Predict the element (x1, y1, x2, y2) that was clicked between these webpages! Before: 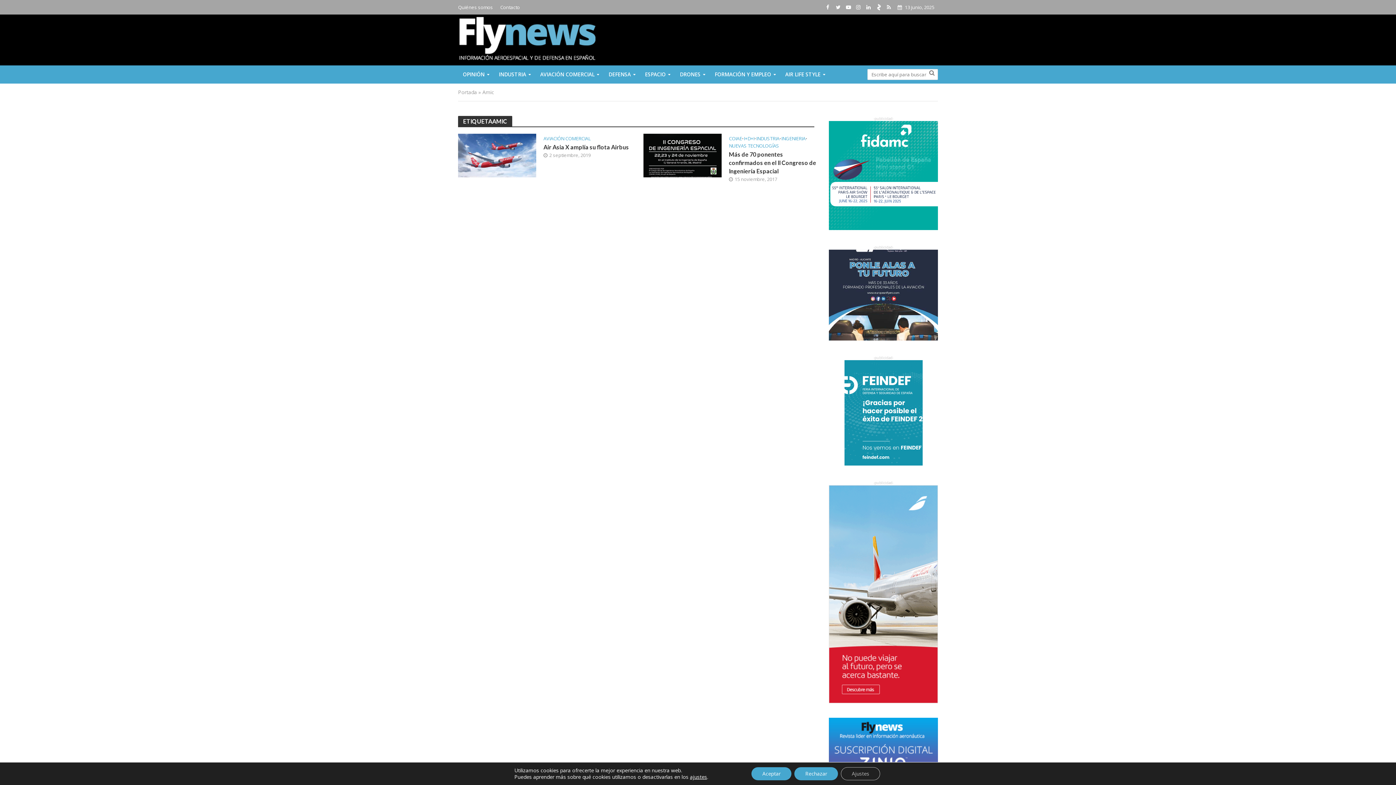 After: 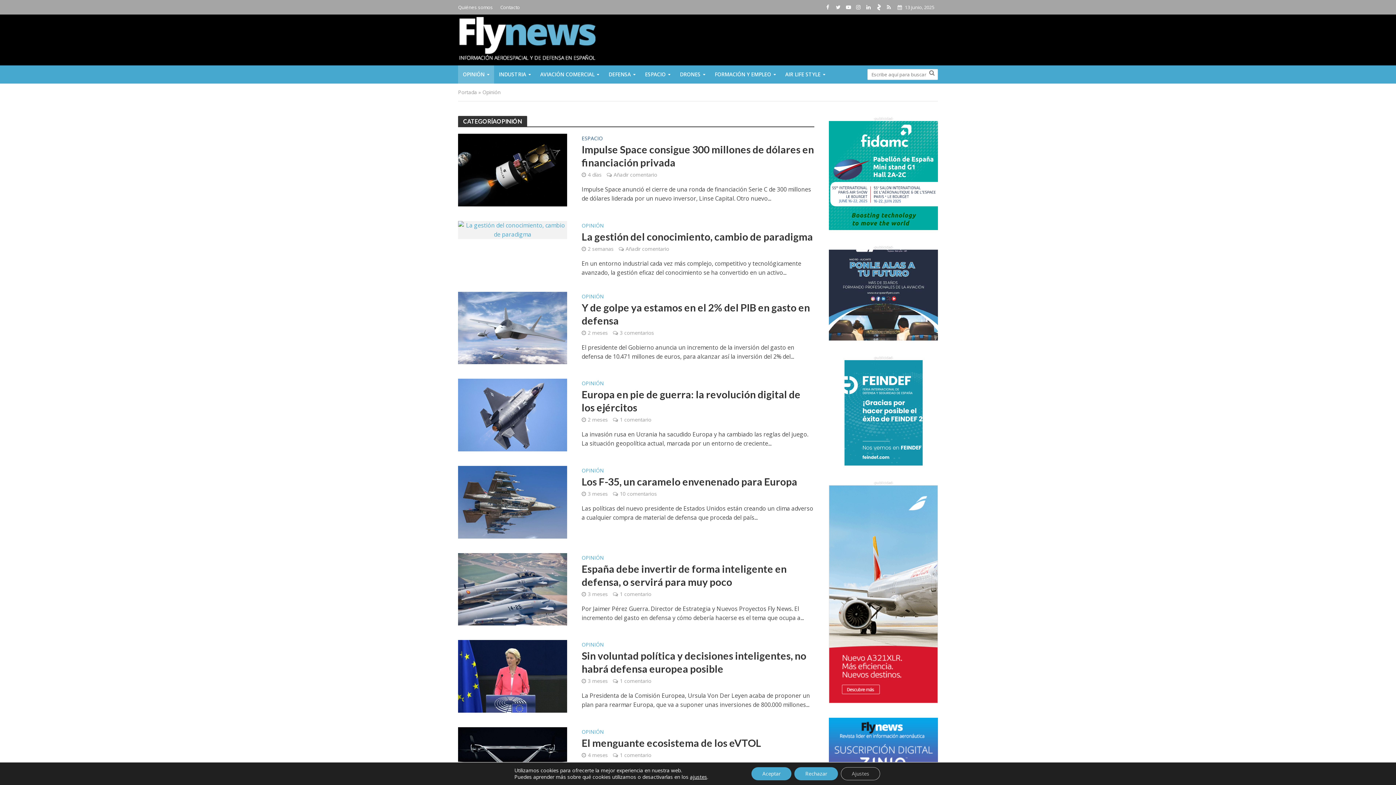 Action: label: OPINIÓN bbox: (458, 65, 494, 83)